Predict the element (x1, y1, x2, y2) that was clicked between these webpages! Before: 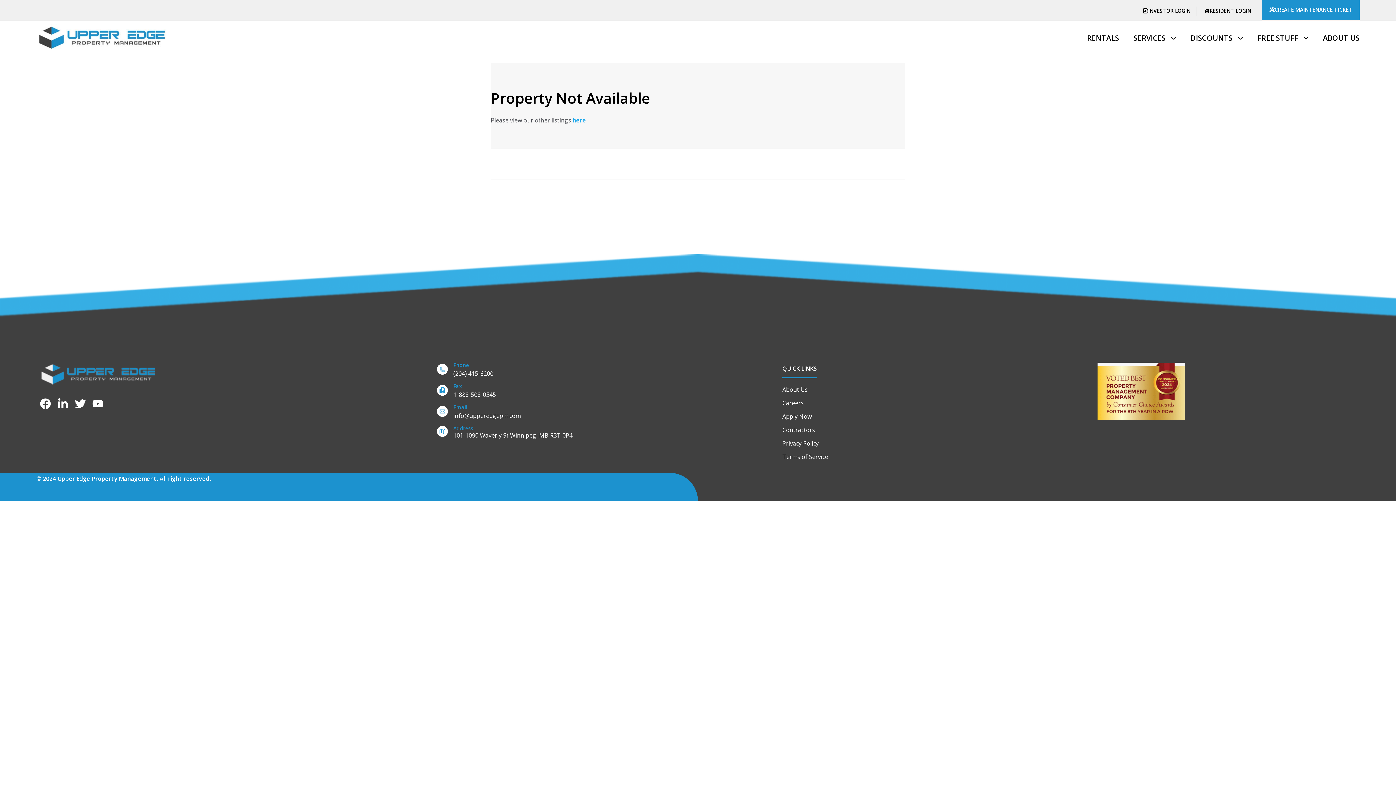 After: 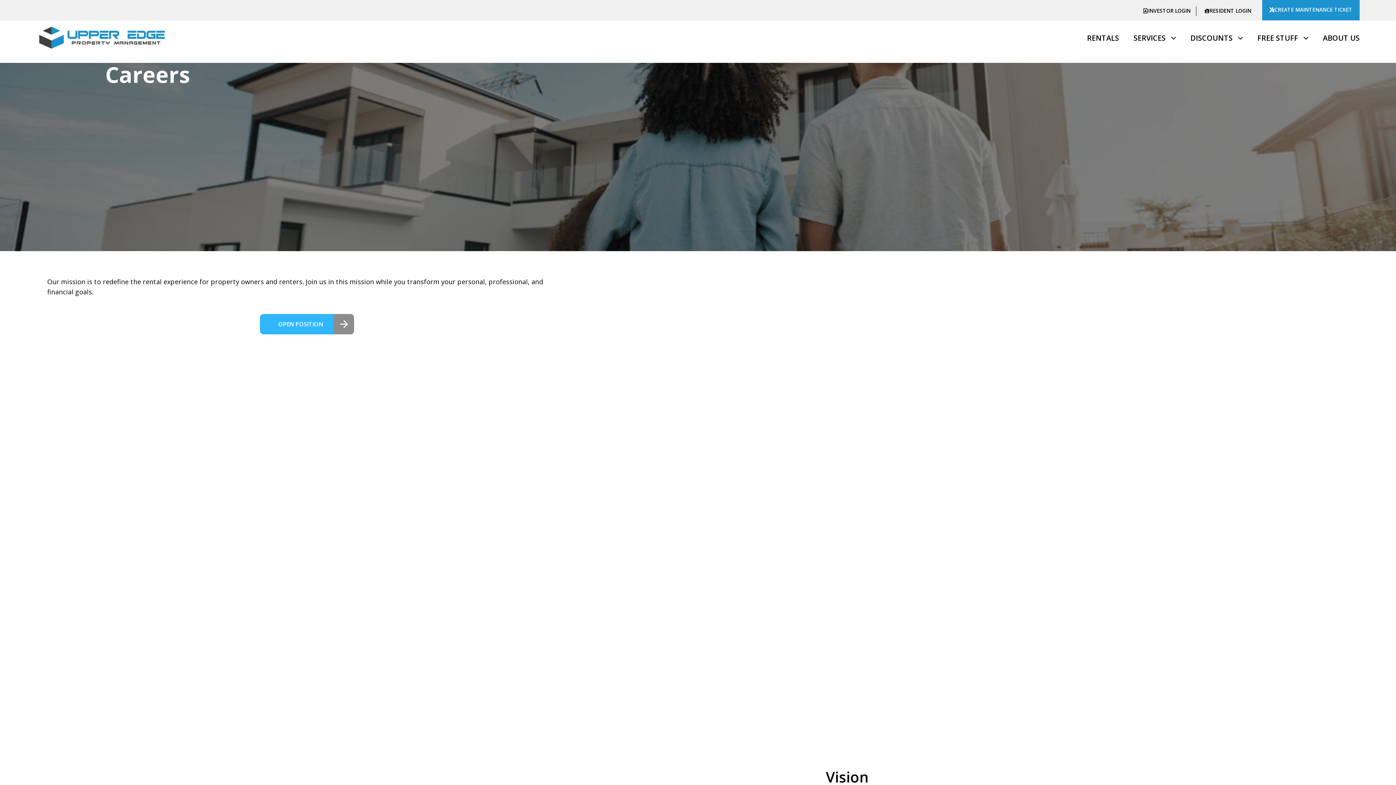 Action: label: Careers bbox: (782, 398, 985, 408)